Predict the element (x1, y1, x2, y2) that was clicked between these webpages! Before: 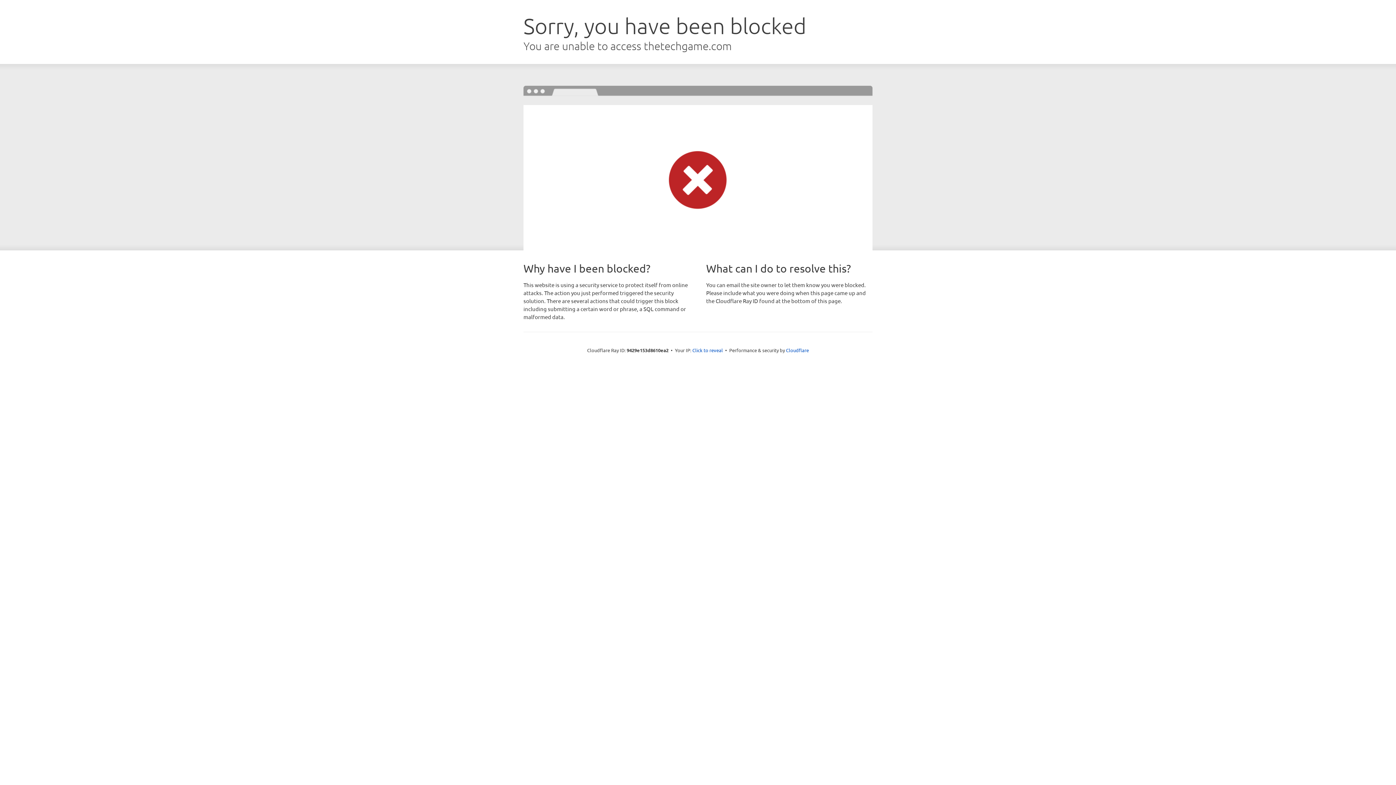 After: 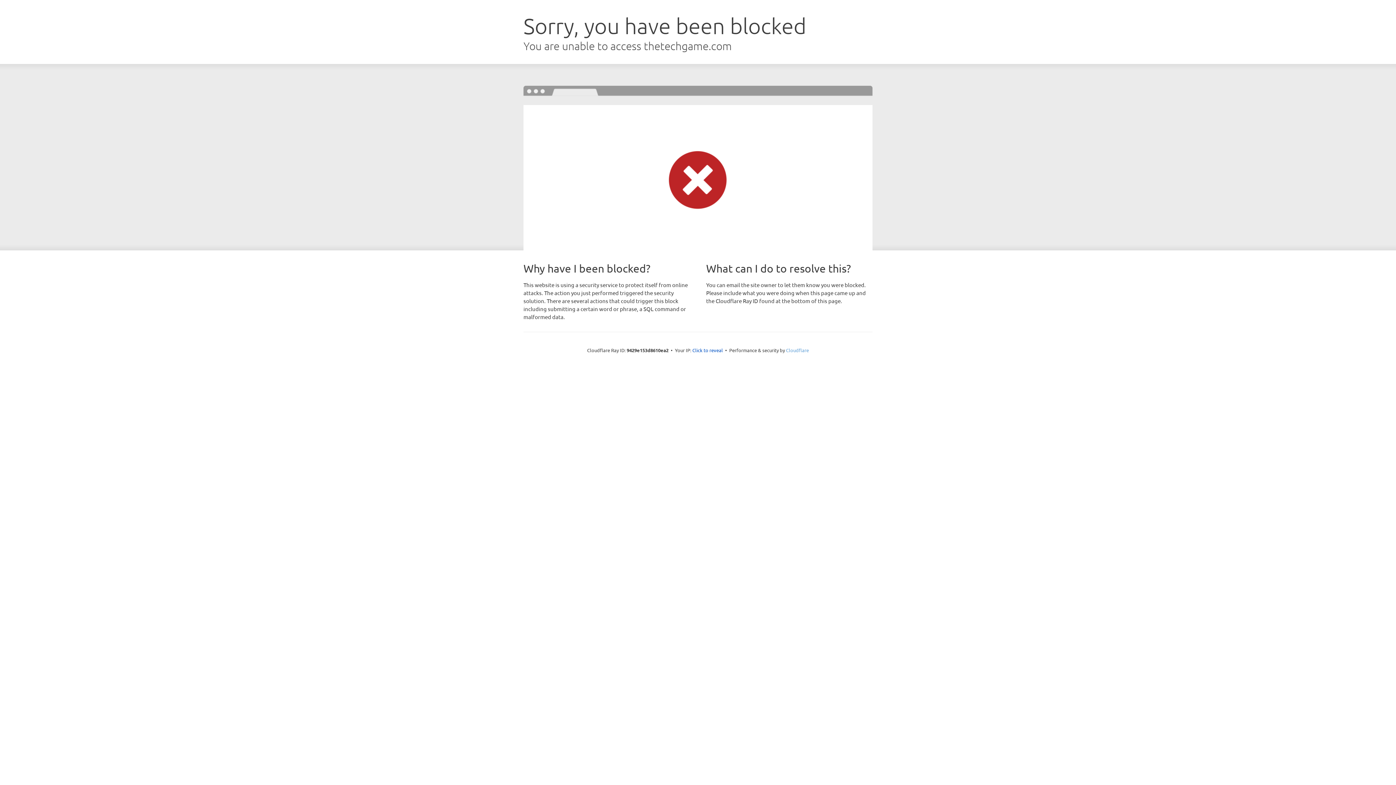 Action: label: Cloudflare bbox: (786, 347, 809, 353)